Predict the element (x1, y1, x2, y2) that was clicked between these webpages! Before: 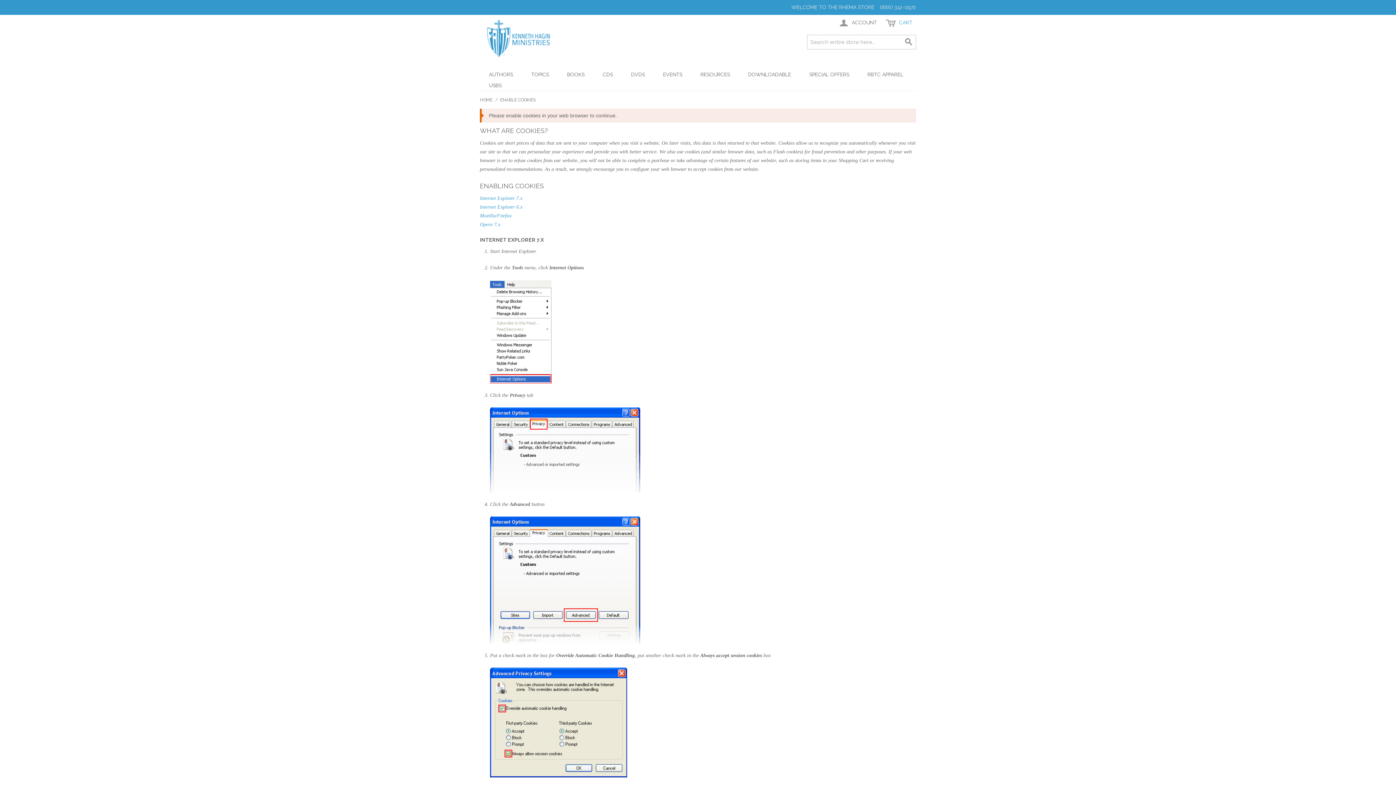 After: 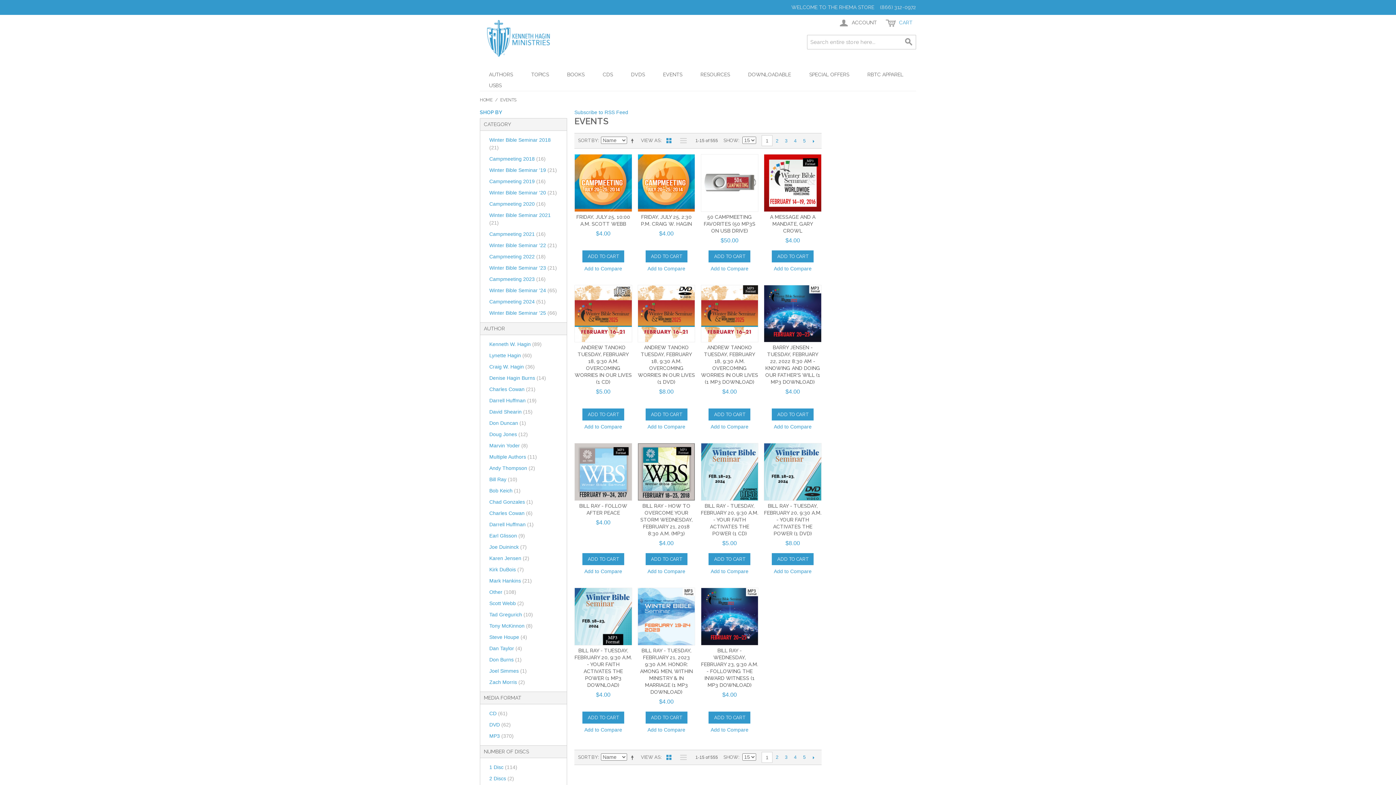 Action: bbox: (654, 69, 691, 80) label: EVENTS